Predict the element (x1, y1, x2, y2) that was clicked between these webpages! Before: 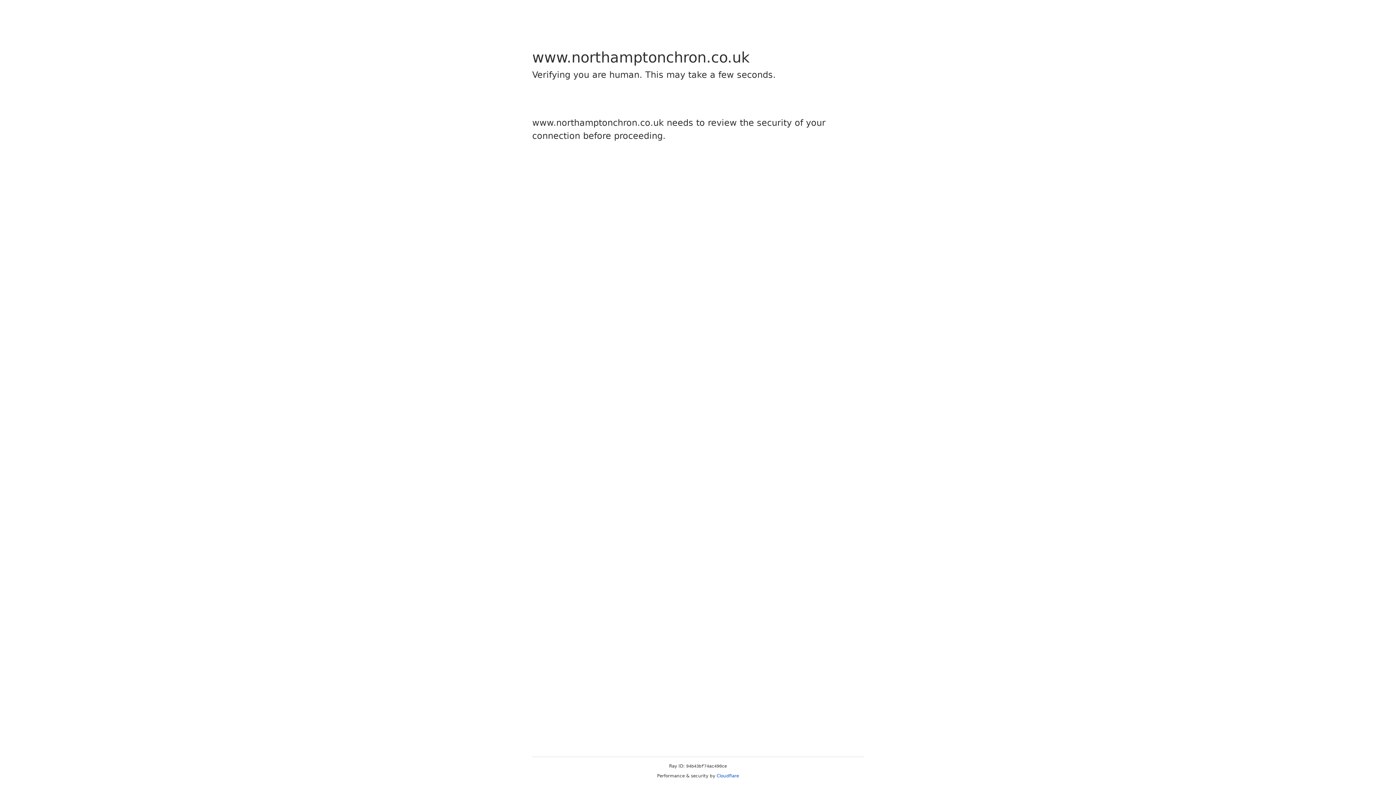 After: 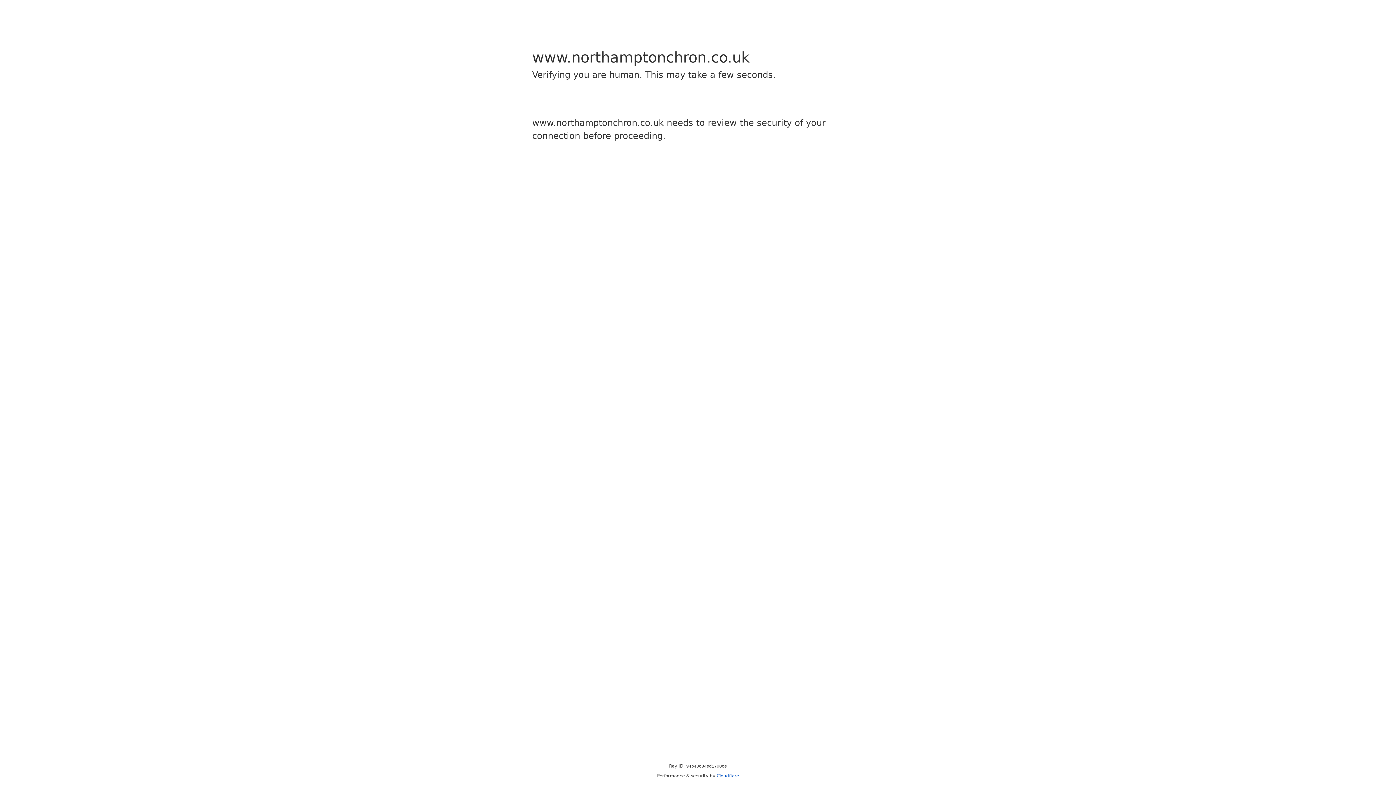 Action: label: Cloudflare bbox: (716, 773, 739, 778)